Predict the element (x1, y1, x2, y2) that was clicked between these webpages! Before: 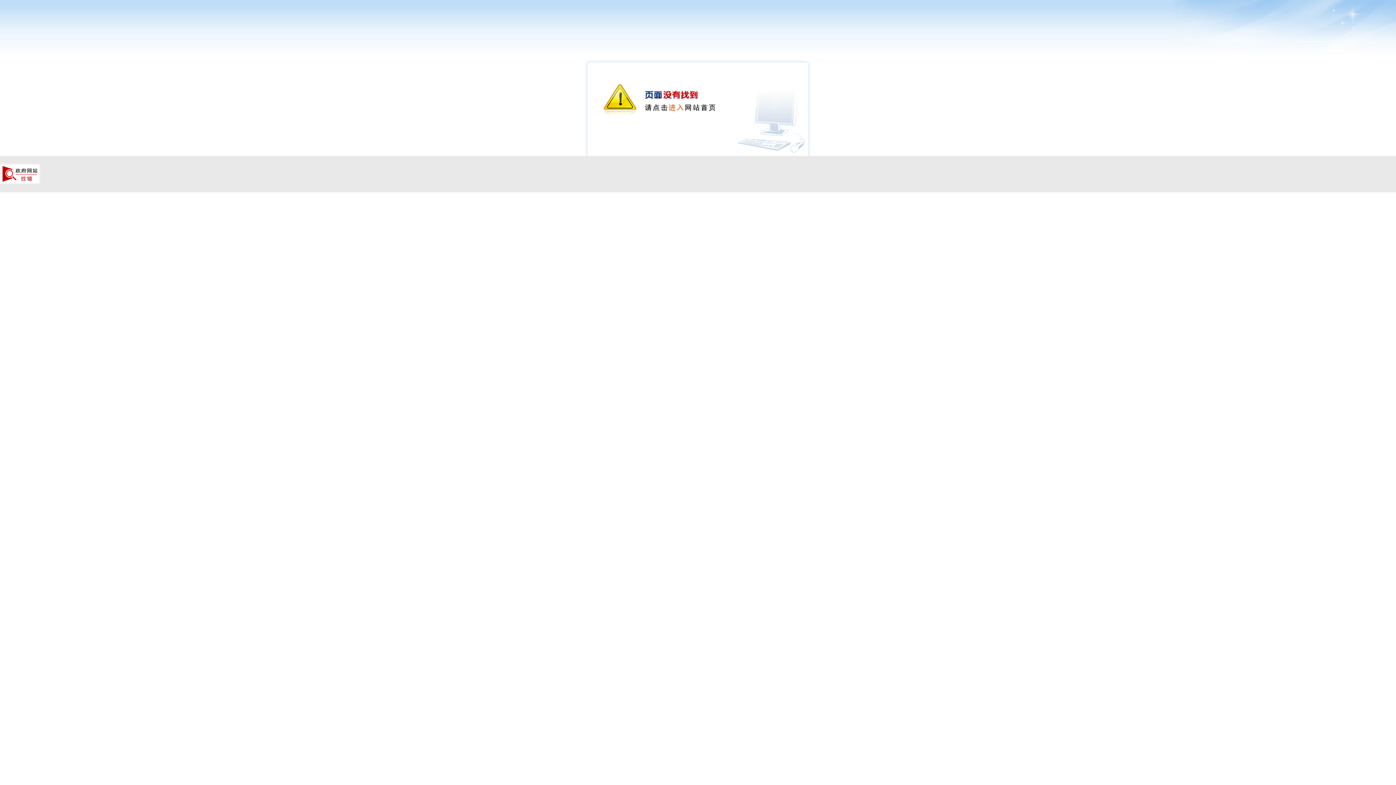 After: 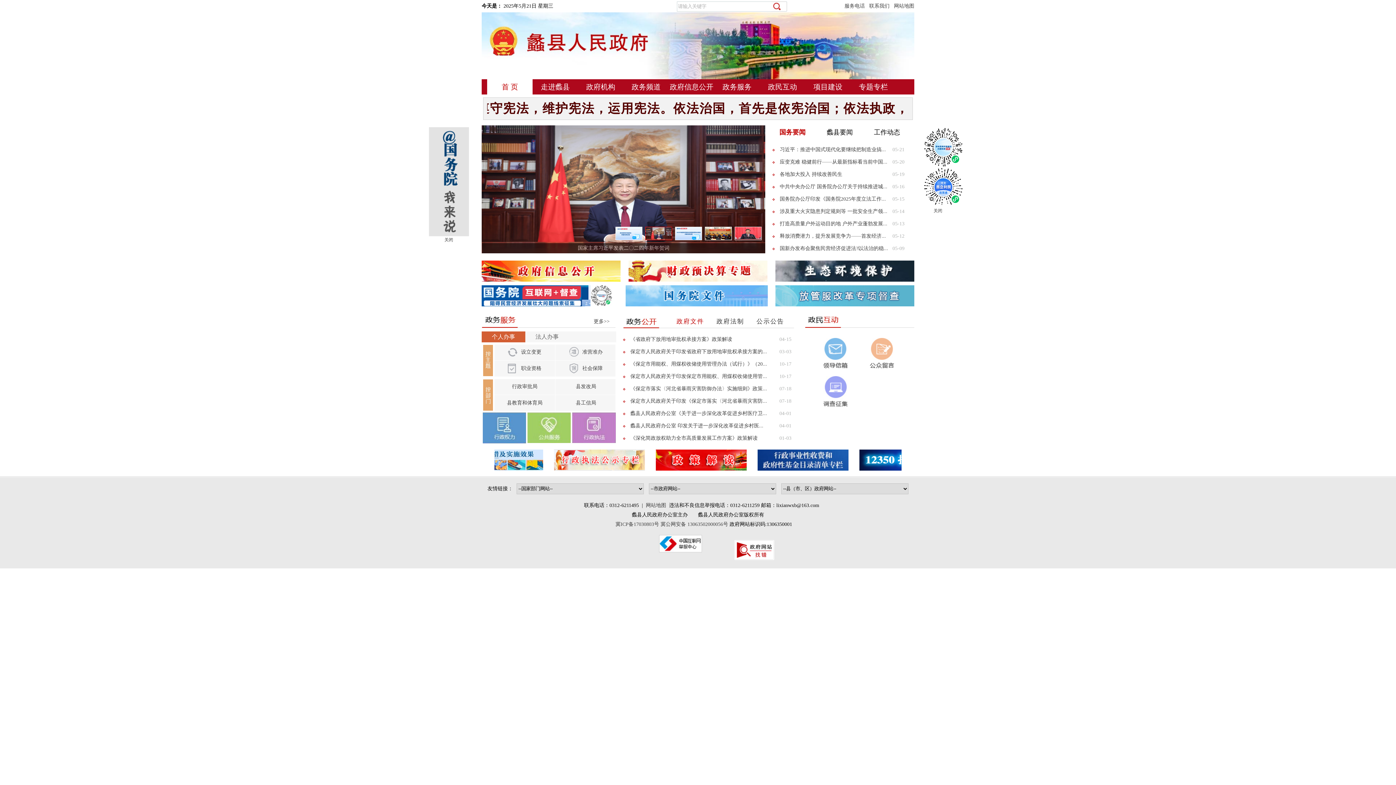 Action: bbox: (642, 110, 718, 116)